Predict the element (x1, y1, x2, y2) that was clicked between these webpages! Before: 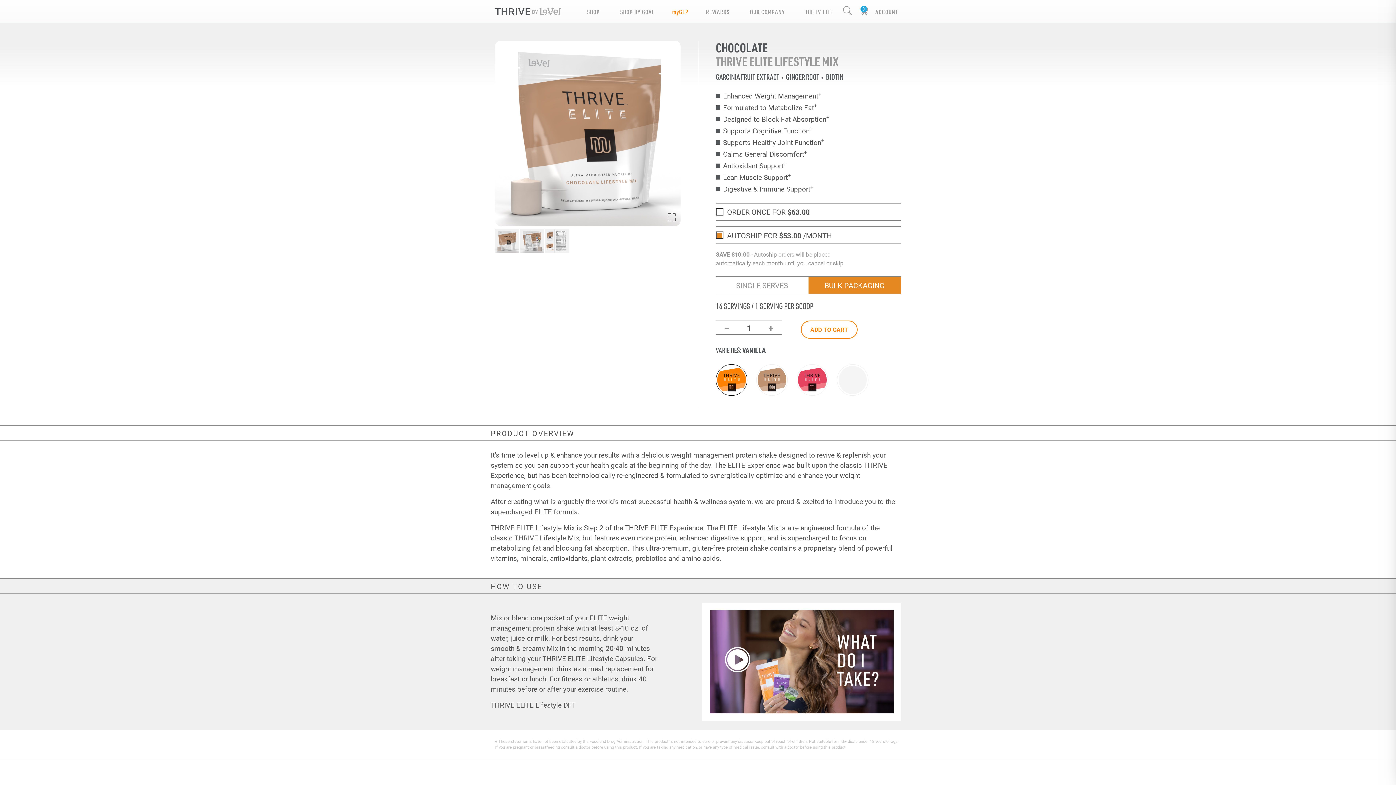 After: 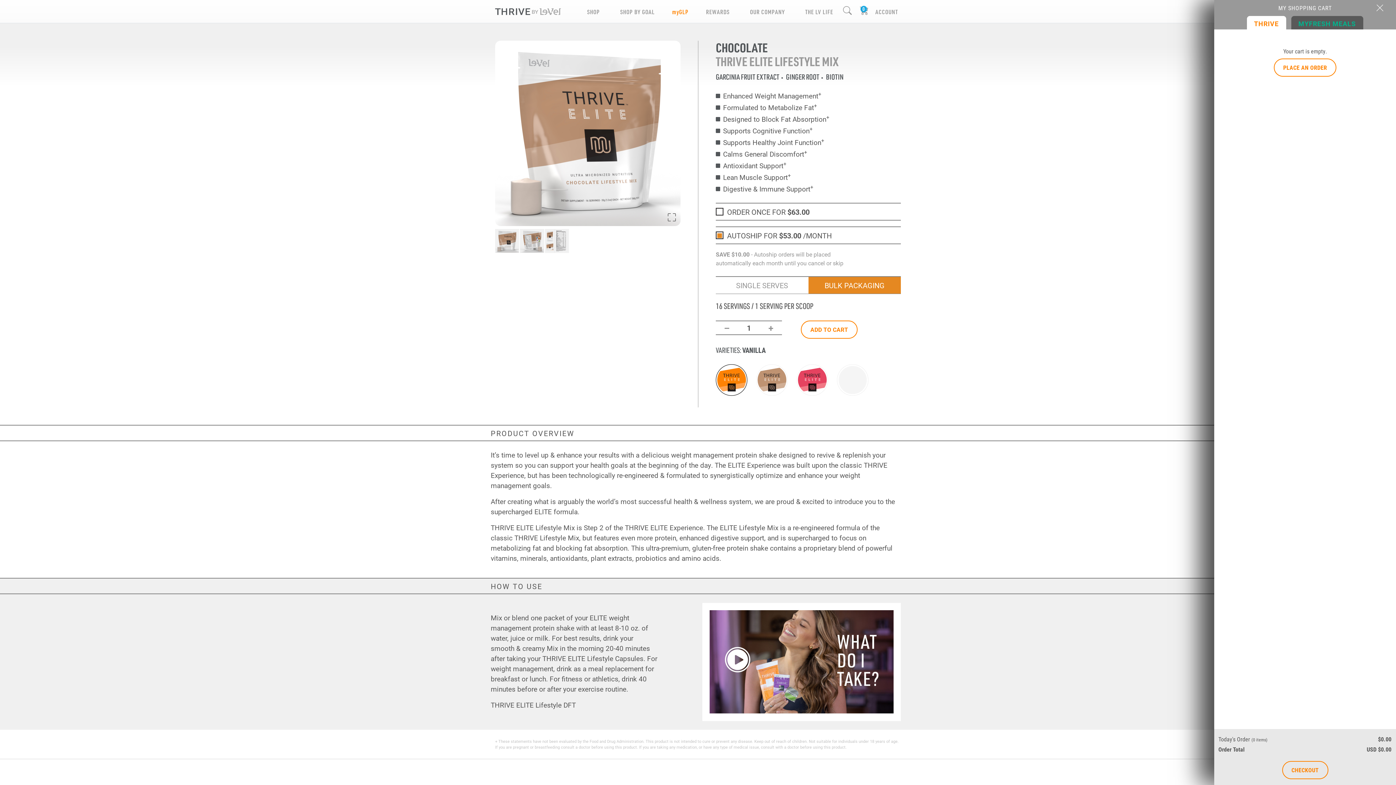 Action: bbox: (856, 3, 872, 19) label: CART